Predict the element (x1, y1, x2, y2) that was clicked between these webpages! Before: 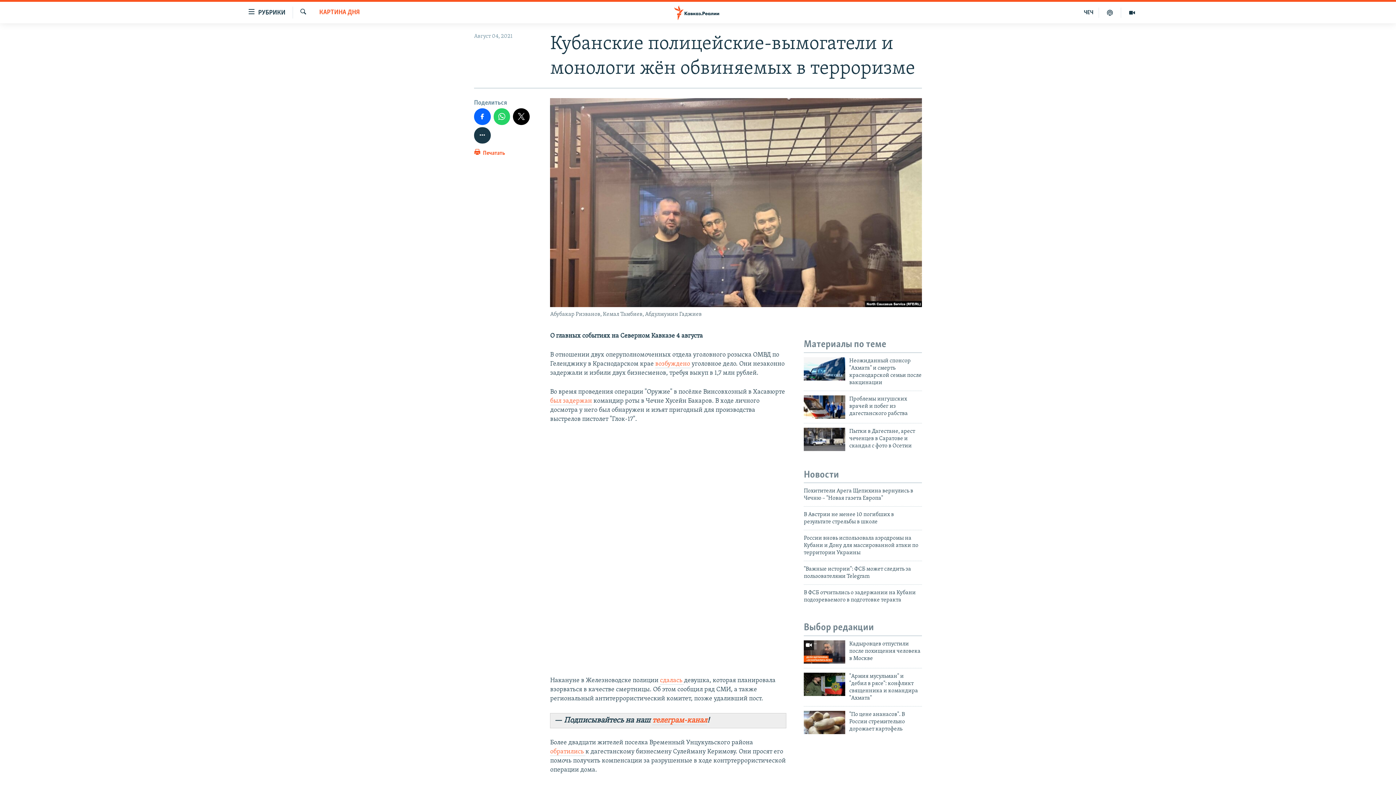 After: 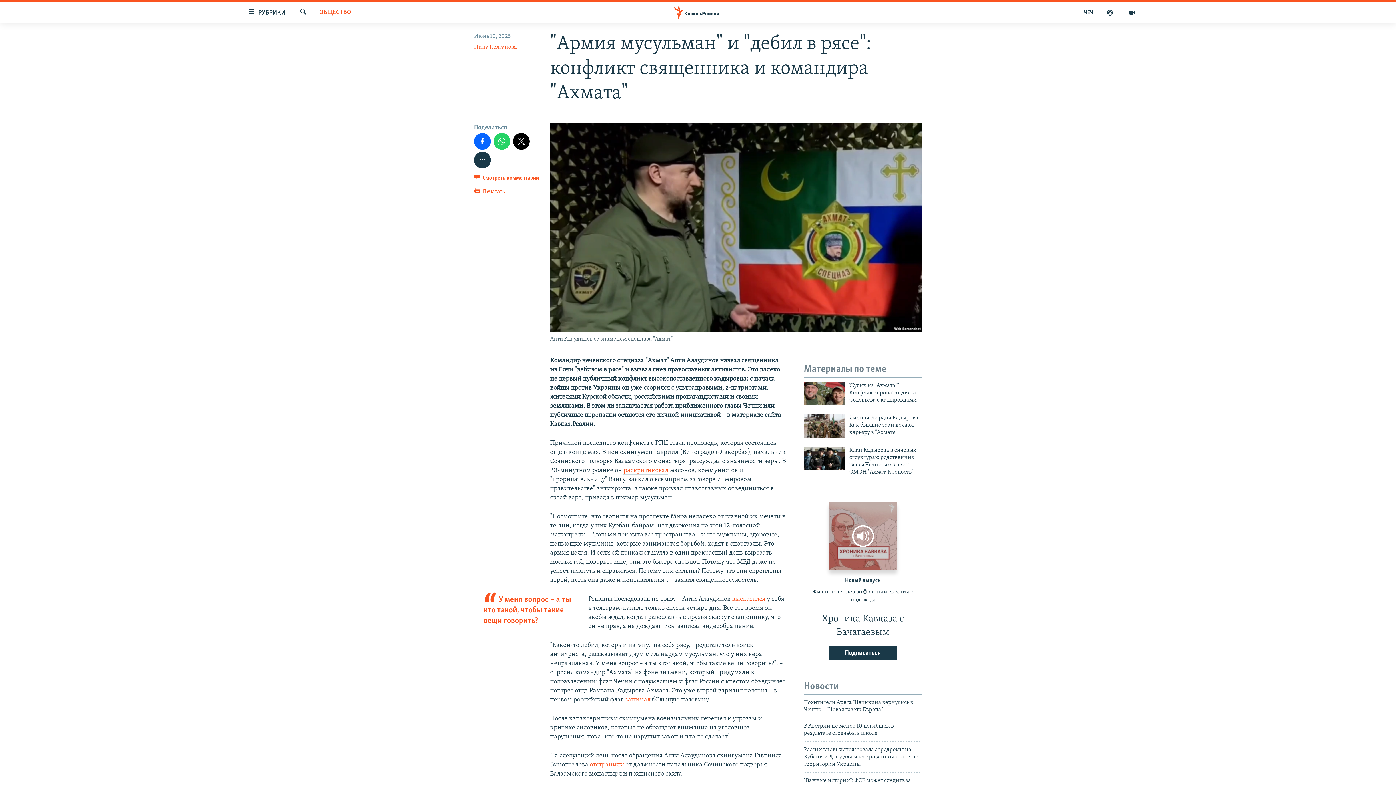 Action: bbox: (849, 672, 922, 706) label: "Армия мусульман" и "дебил в рясе": конфликт священника и командира "Ахмата"